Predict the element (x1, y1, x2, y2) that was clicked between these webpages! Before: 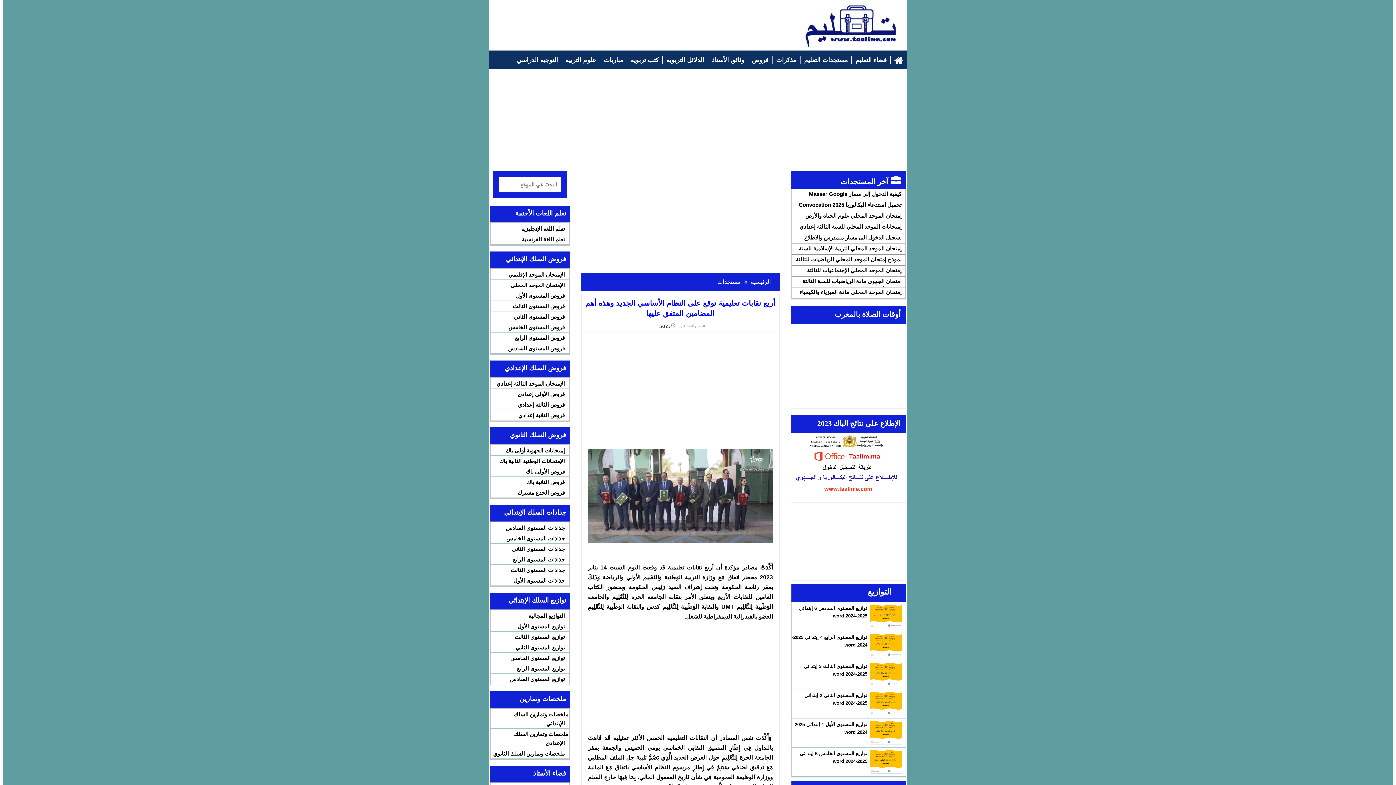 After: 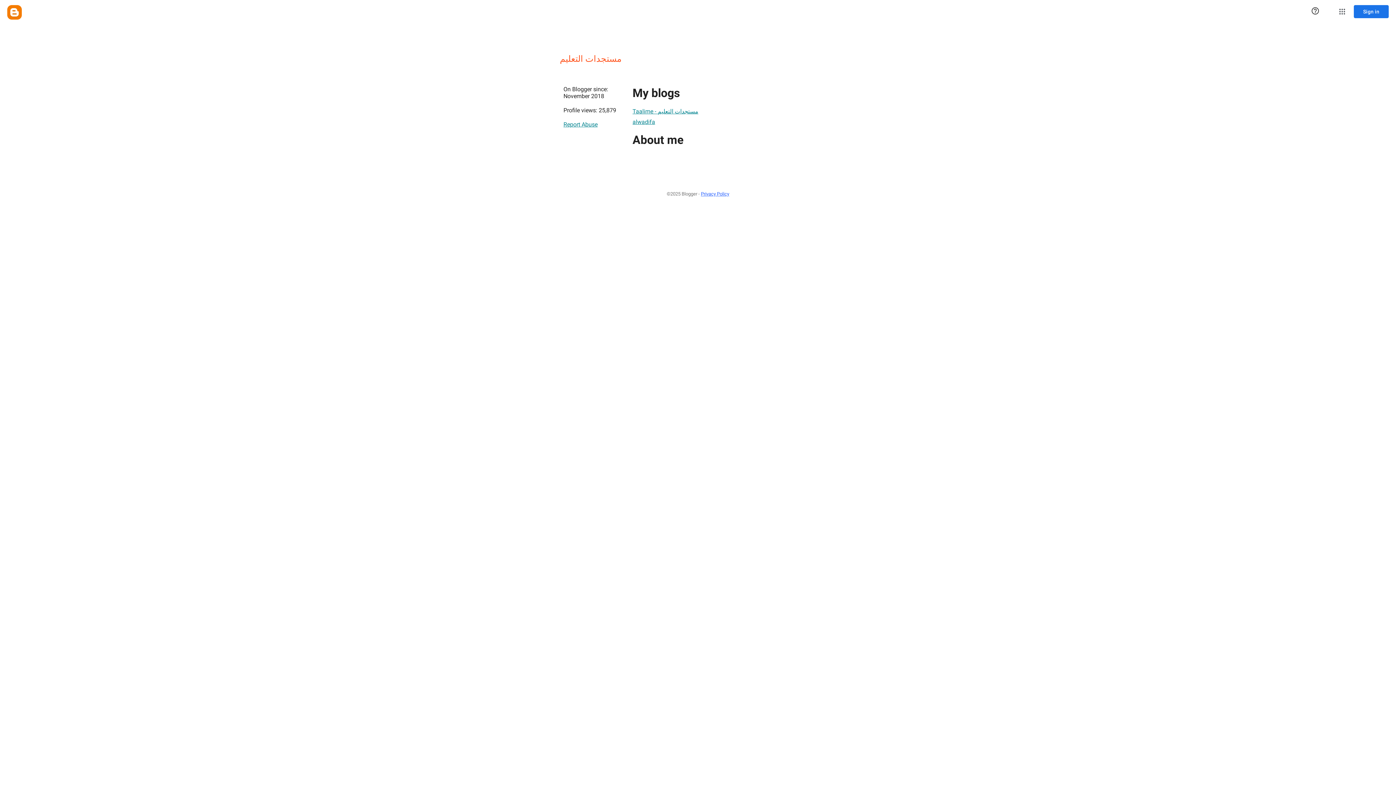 Action: bbox: (679, 323, 702, 328) label: مستجدات التعليم